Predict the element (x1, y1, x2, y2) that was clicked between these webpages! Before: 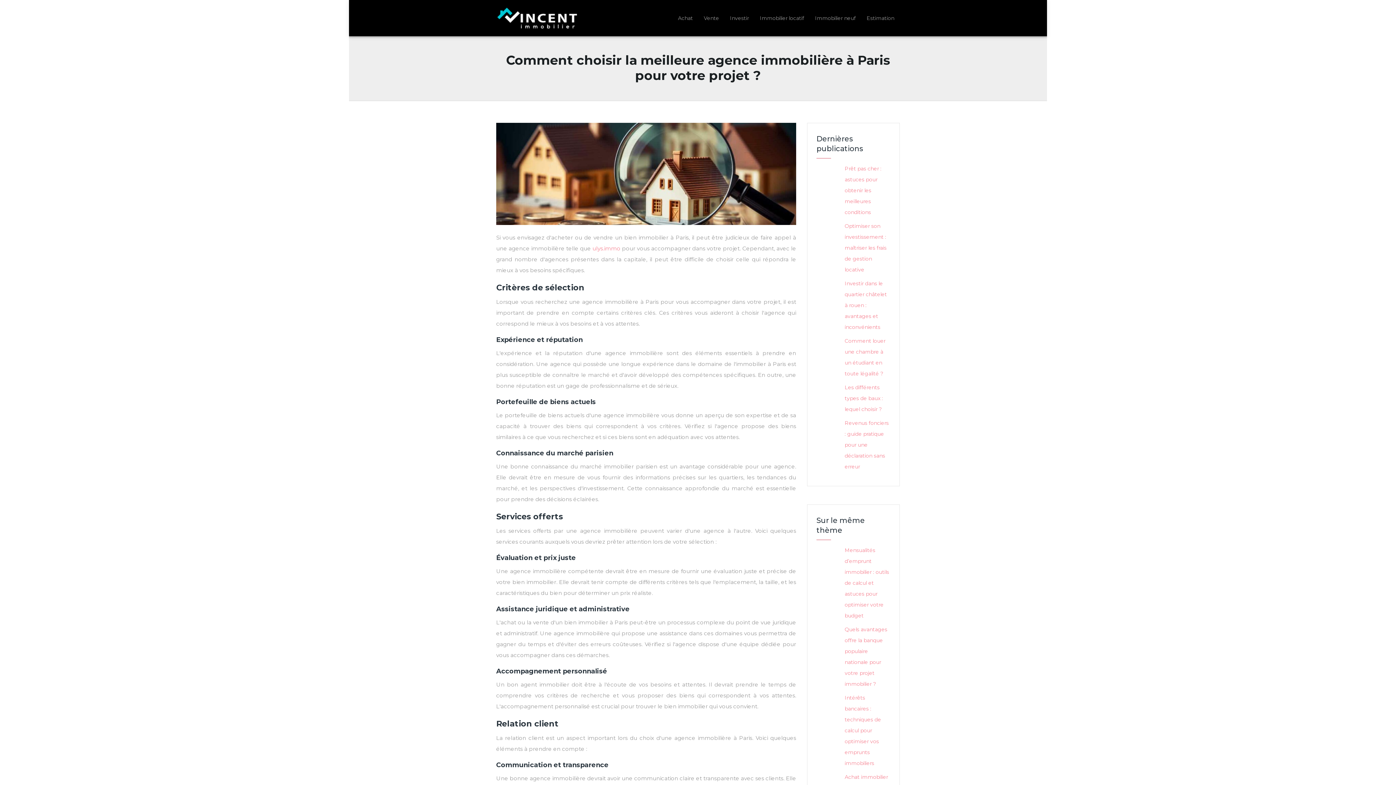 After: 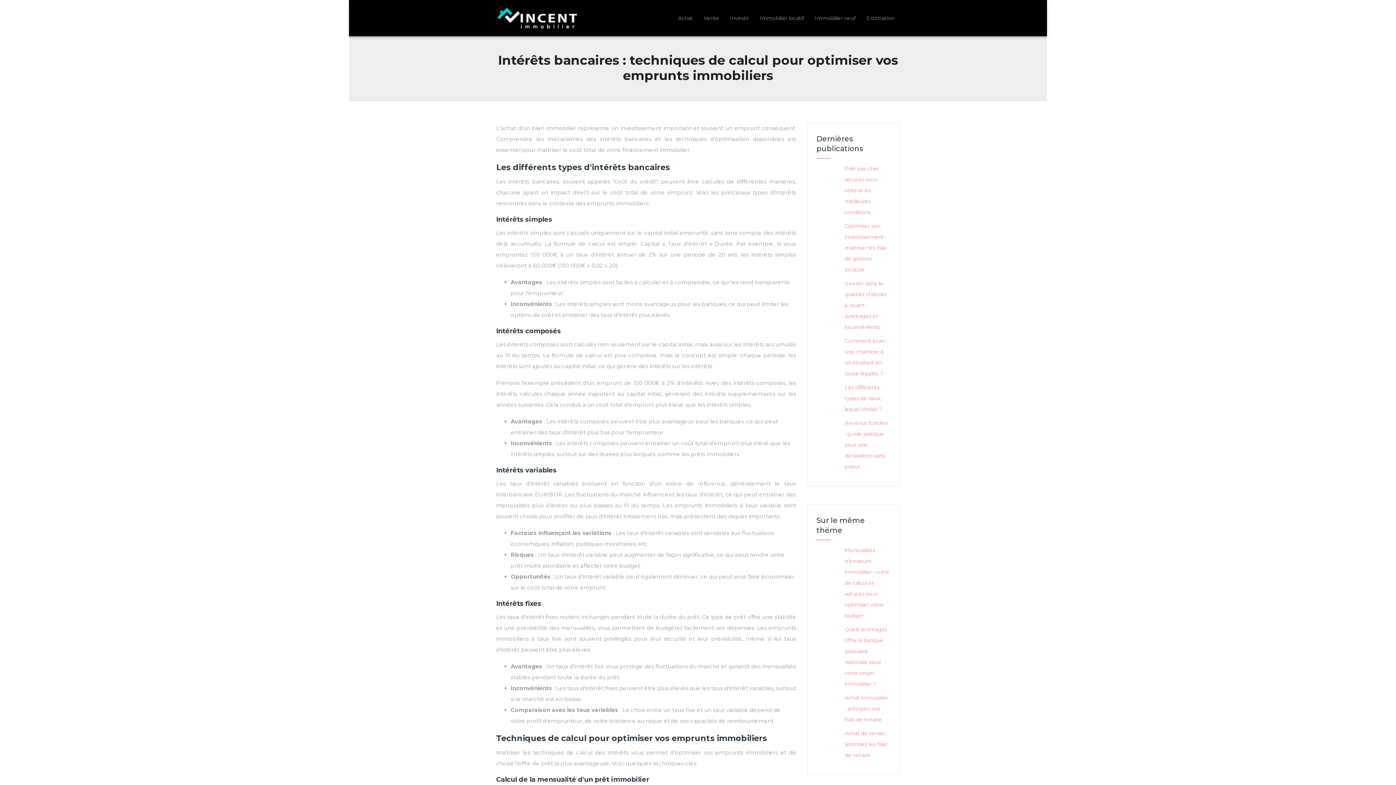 Action: bbox: (816, 692, 890, 769) label: Intérêts bancaires : techniques de calcul pour optimiser vos emprunts immobiliers